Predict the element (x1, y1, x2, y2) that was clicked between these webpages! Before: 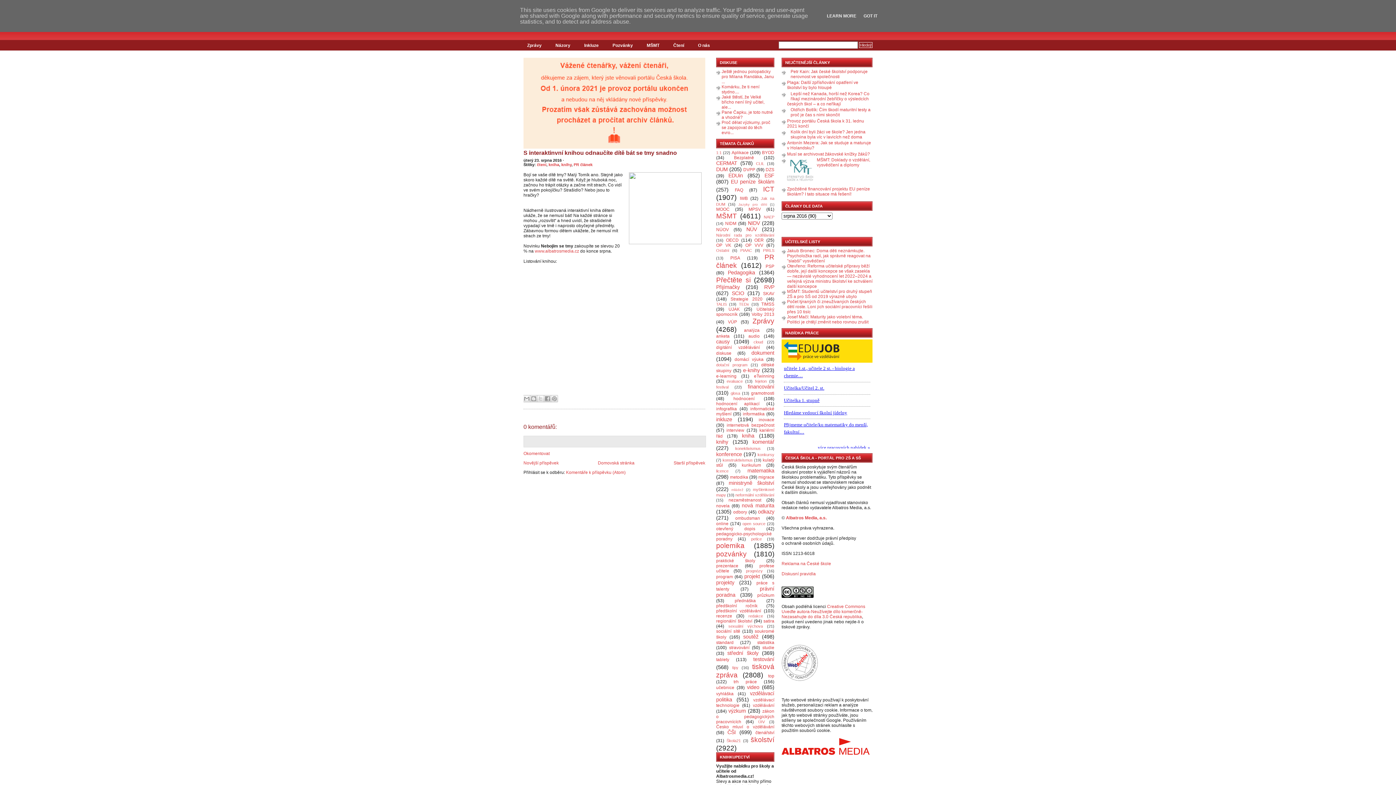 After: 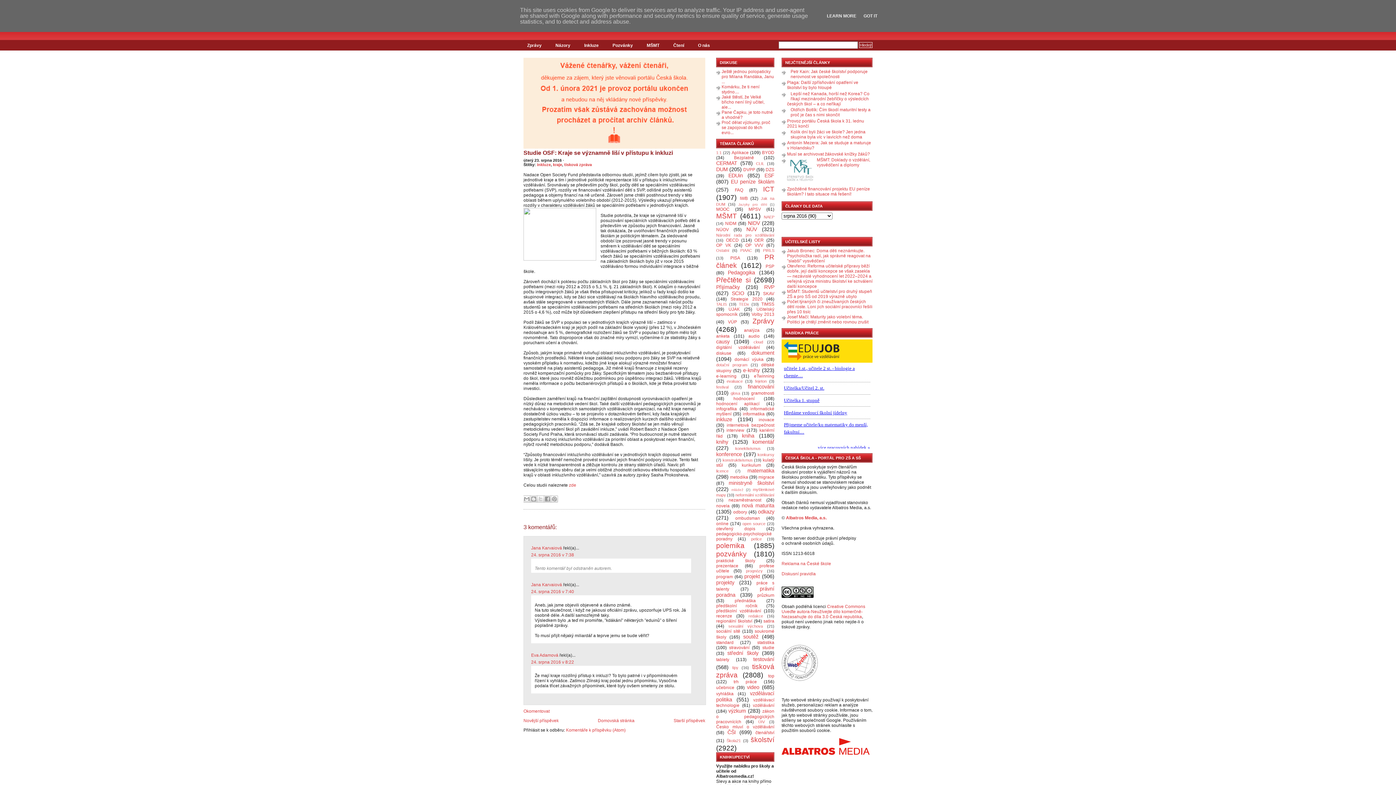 Action: bbox: (523, 460, 558, 465) label: Novější příspěvek